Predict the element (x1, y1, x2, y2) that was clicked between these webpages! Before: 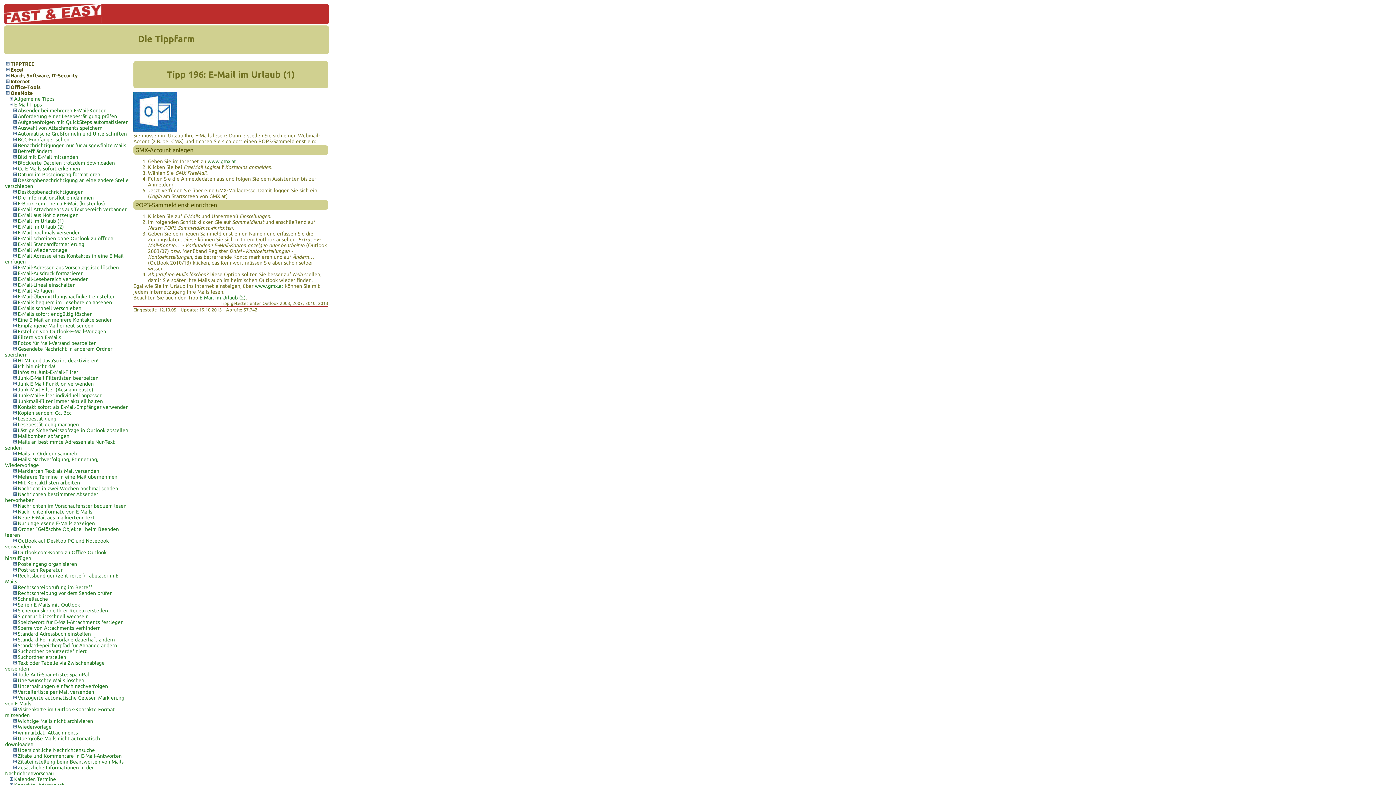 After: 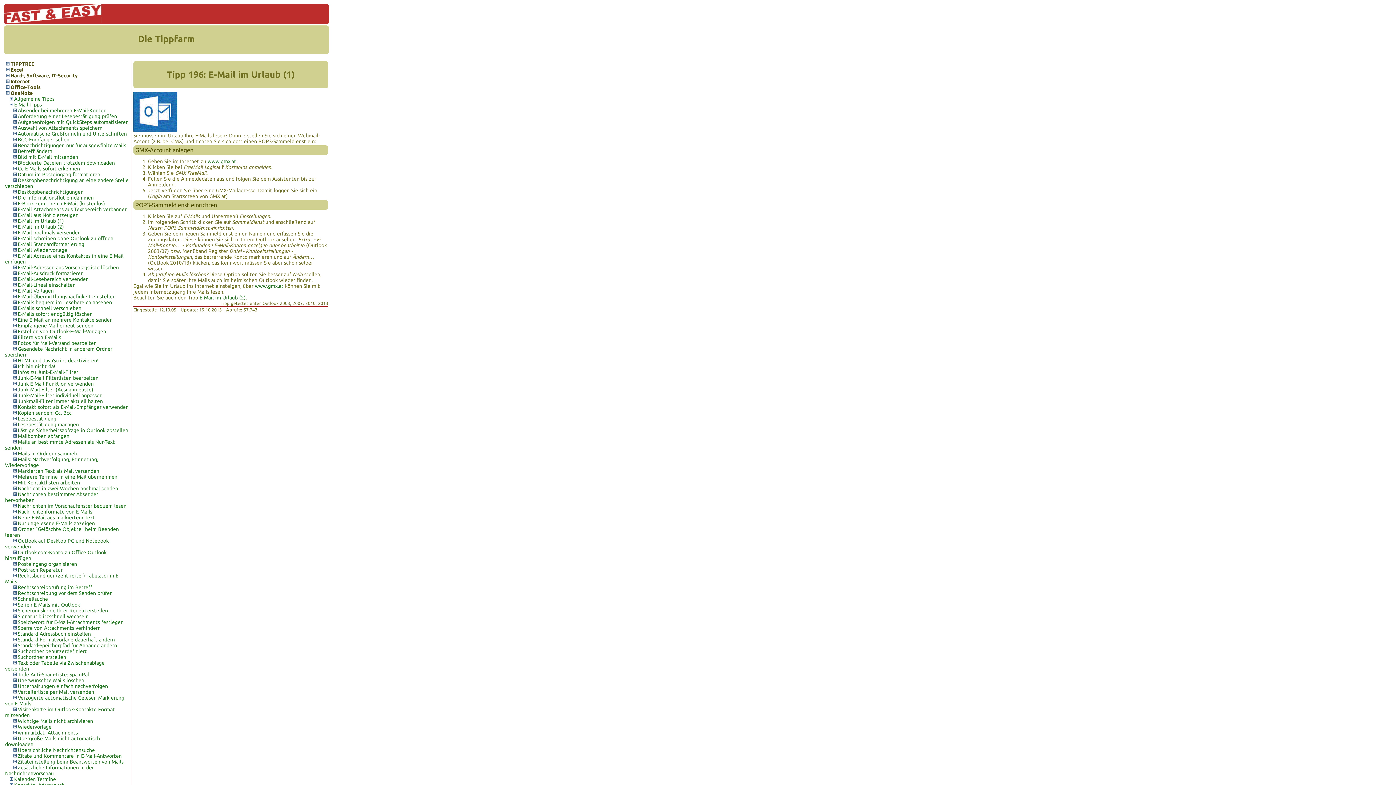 Action: bbox: (17, 218, 64, 224) label: E-Mail im Urlaub (1)